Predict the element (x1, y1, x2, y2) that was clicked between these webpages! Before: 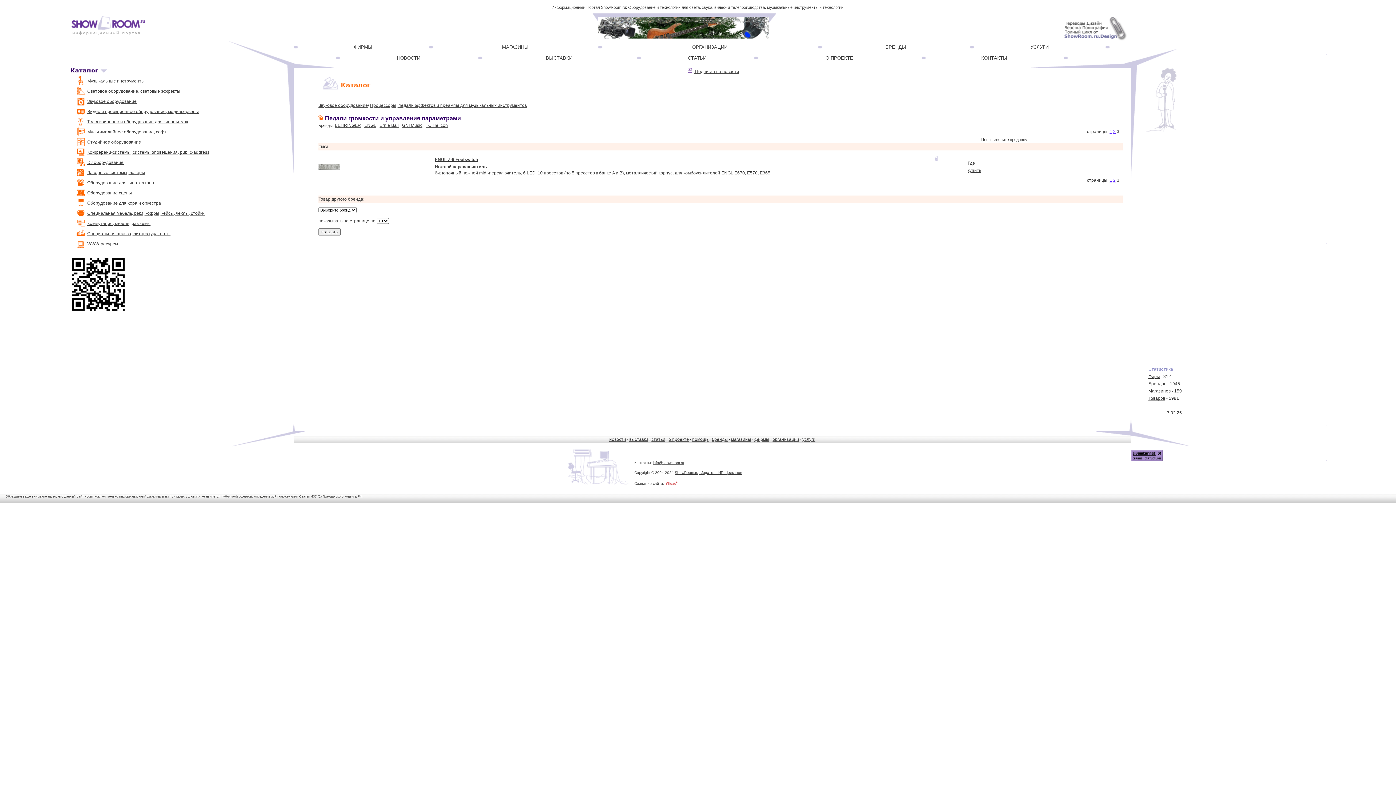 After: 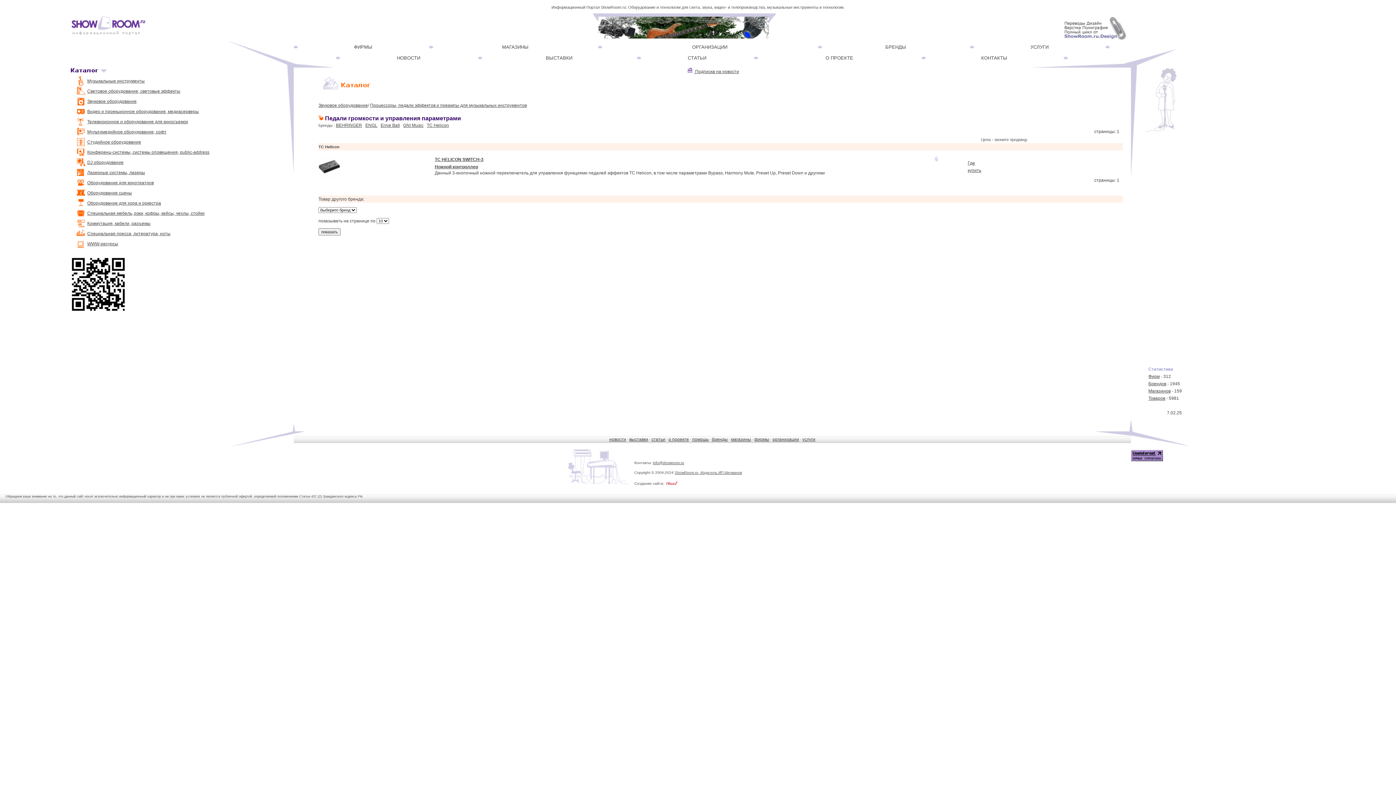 Action: label: TC Helicon bbox: (425, 122, 448, 128)